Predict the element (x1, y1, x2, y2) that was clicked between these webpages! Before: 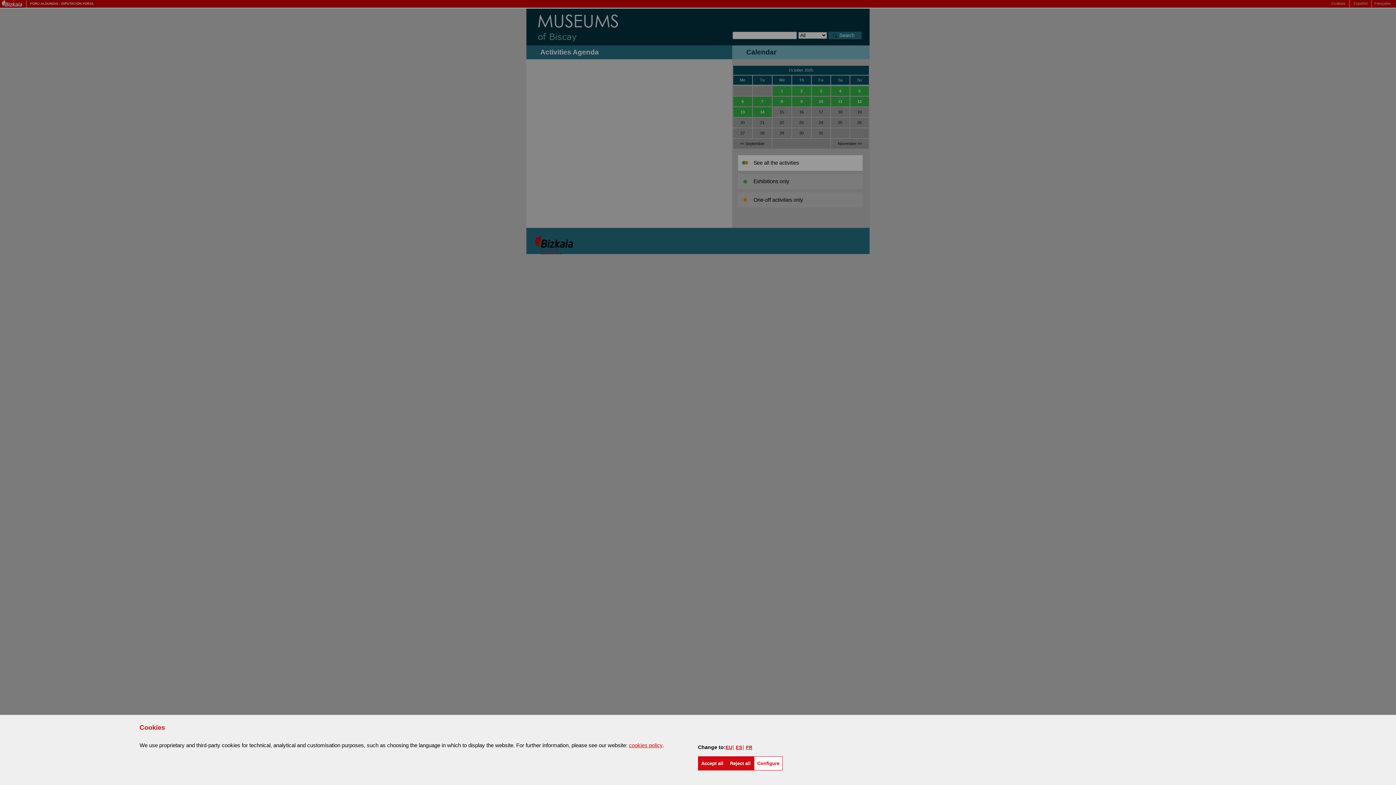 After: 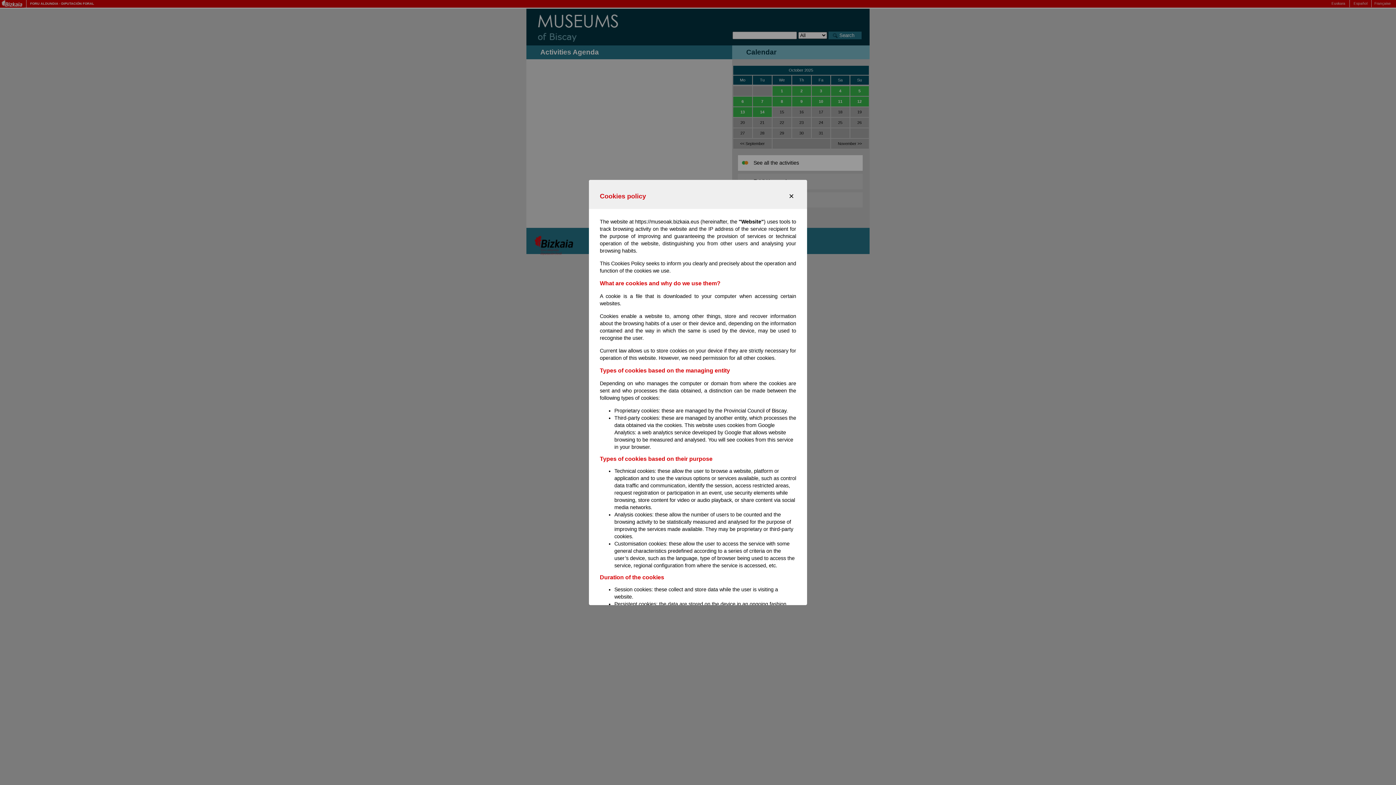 Action: bbox: (629, 742, 662, 748) label: cookies policy